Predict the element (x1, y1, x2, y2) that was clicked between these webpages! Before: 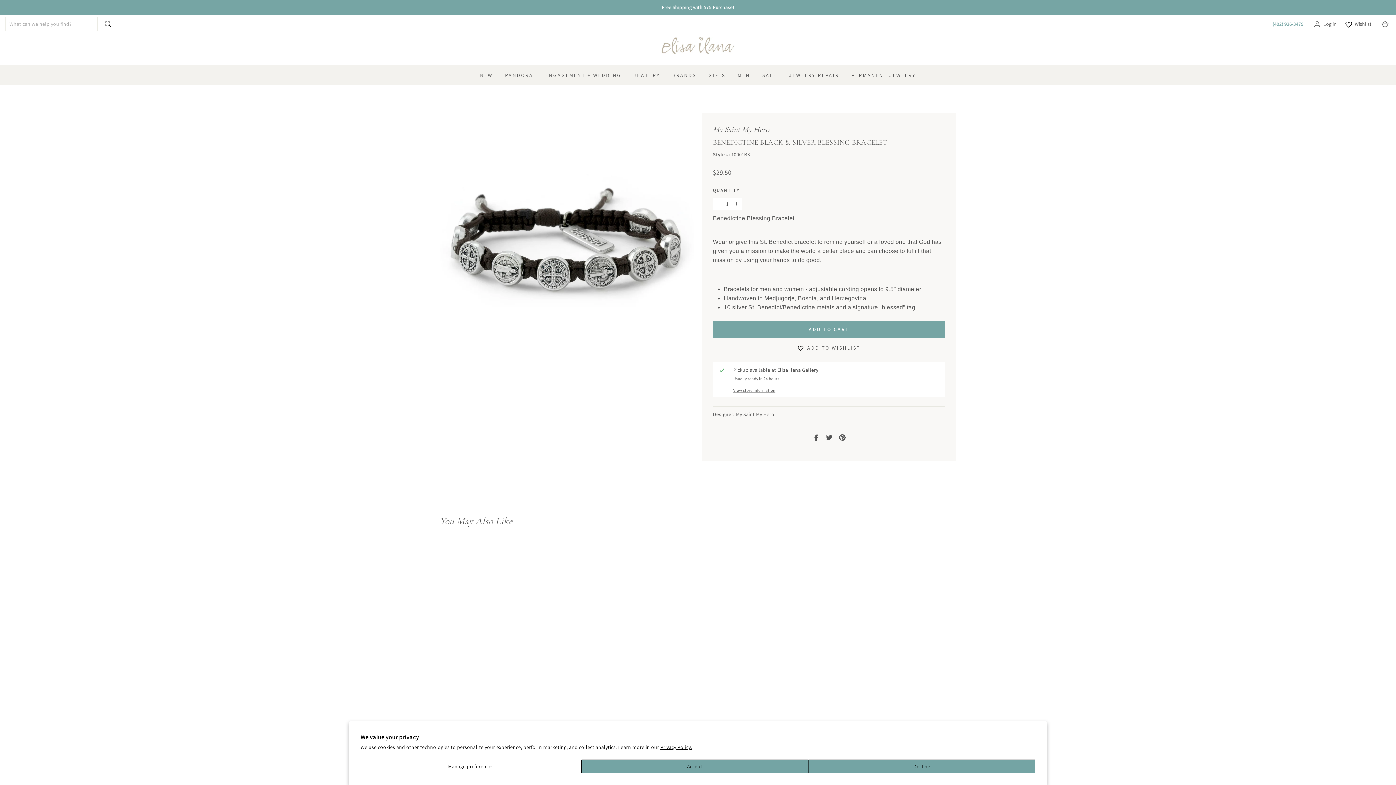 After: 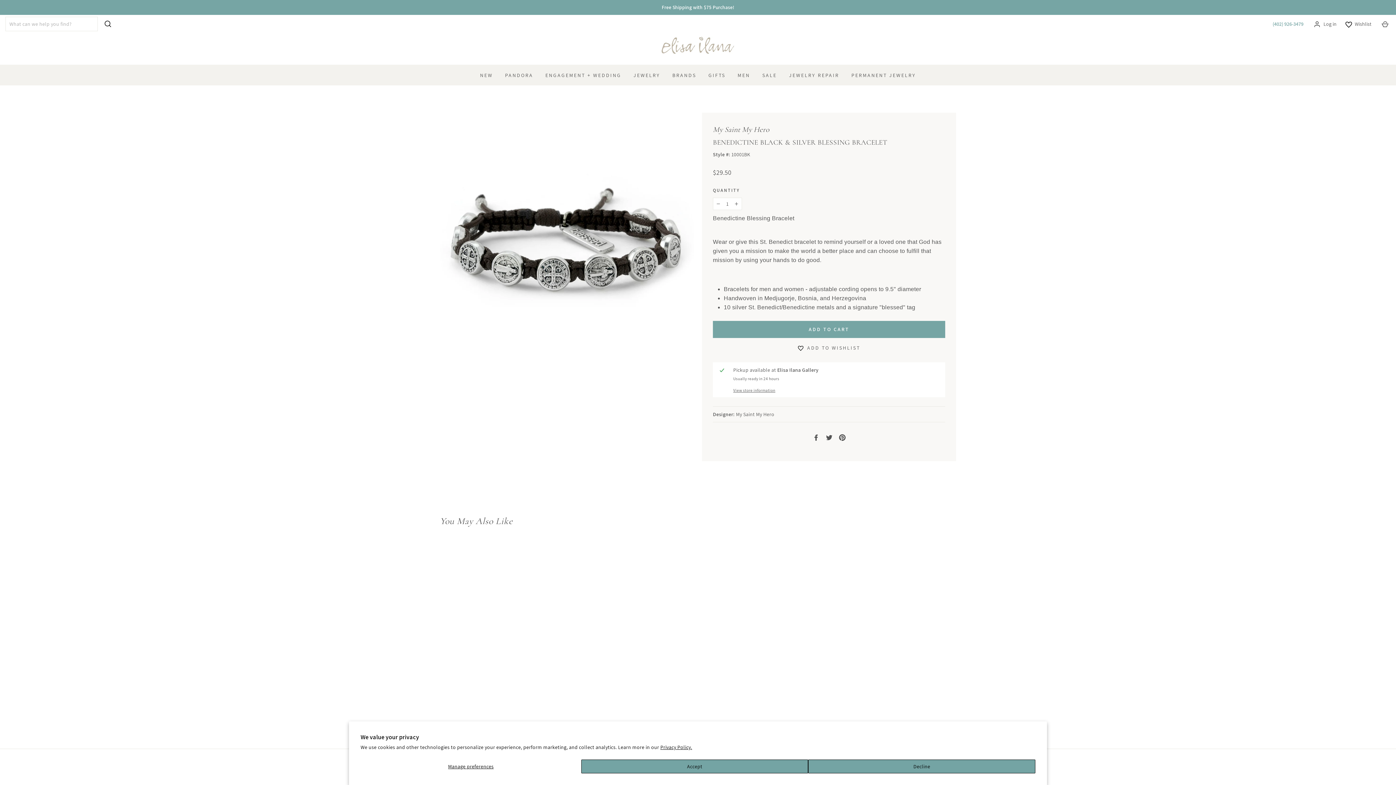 Action: bbox: (826, 433, 832, 441) label: Tweet on Twitter